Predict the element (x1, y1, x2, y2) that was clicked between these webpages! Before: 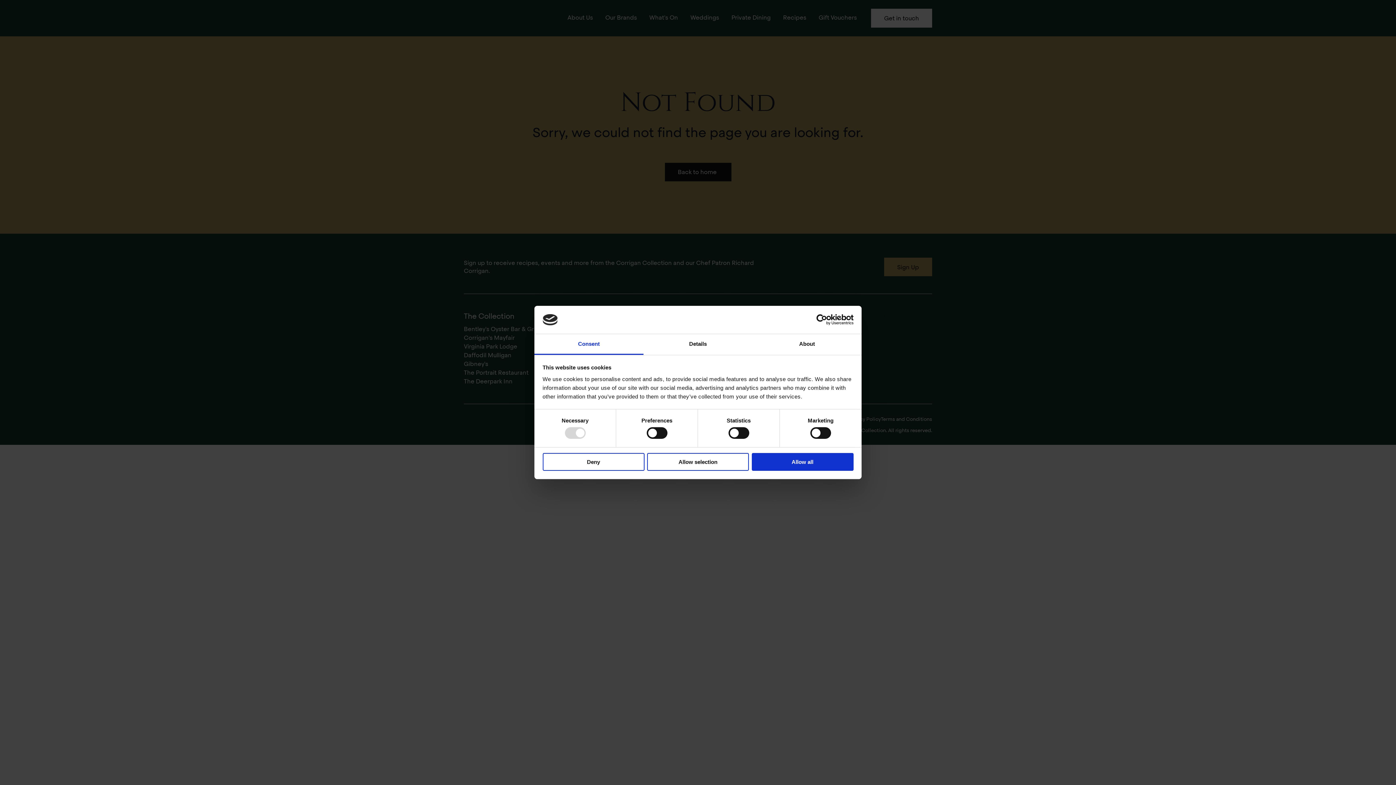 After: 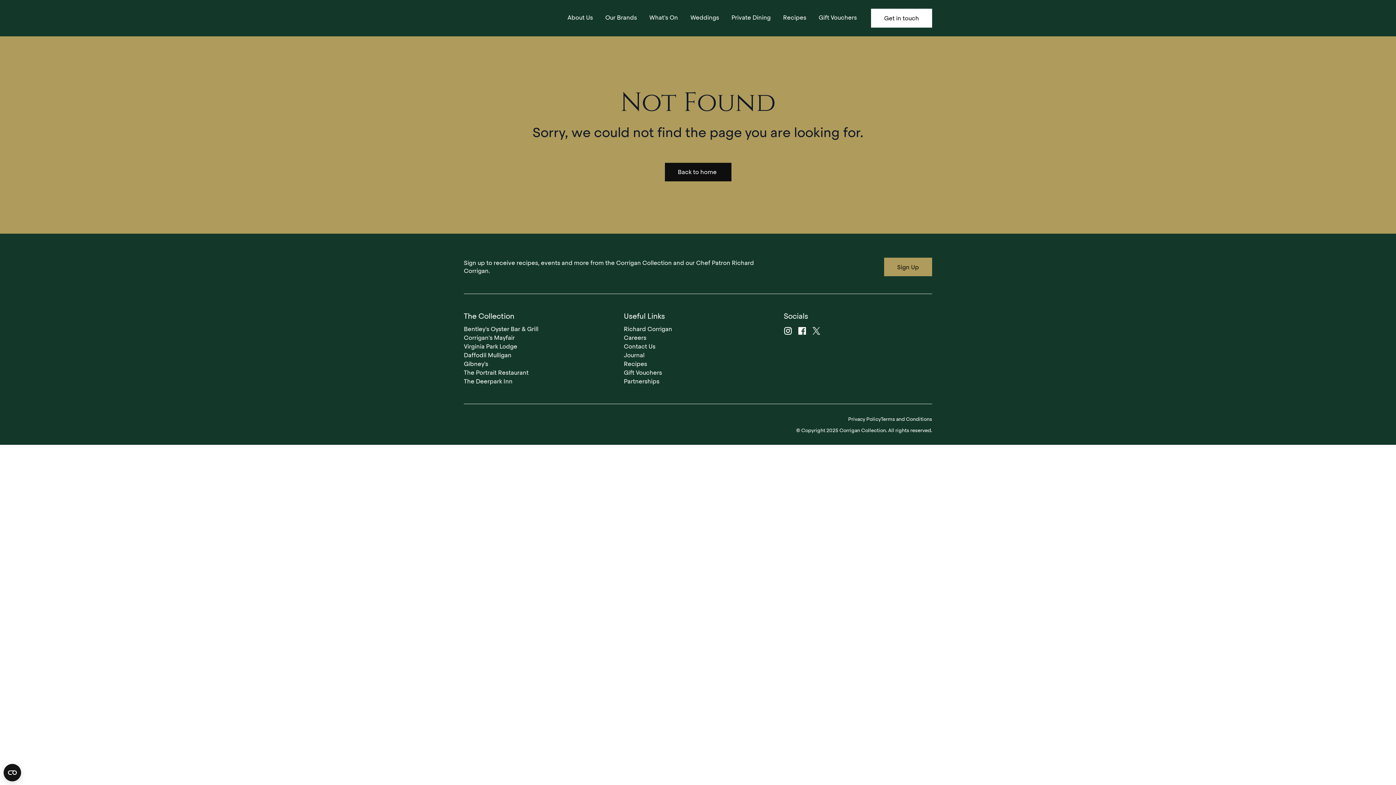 Action: label: Allow selection bbox: (647, 453, 749, 470)